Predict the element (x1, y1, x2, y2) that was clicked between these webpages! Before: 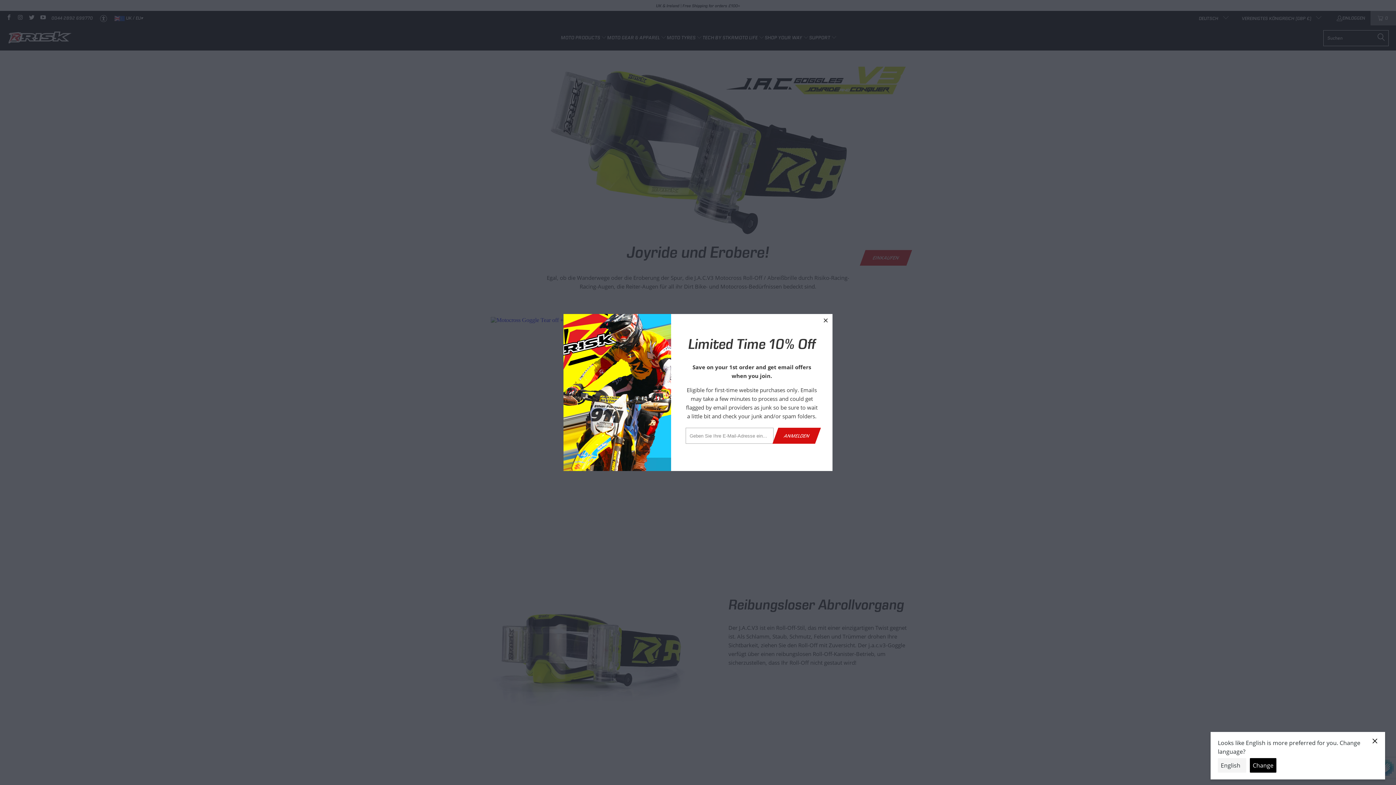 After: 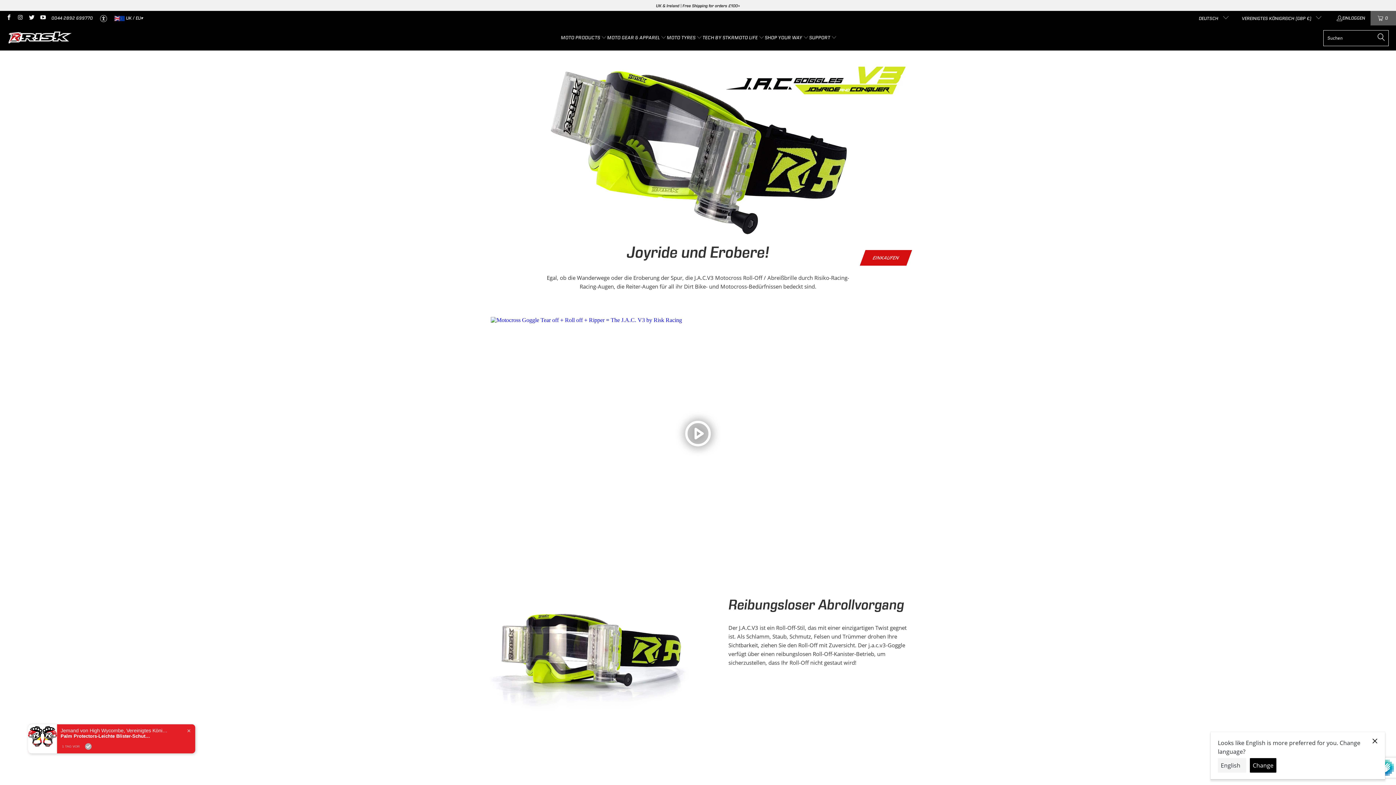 Action: label: close bbox: (819, 314, 832, 327)